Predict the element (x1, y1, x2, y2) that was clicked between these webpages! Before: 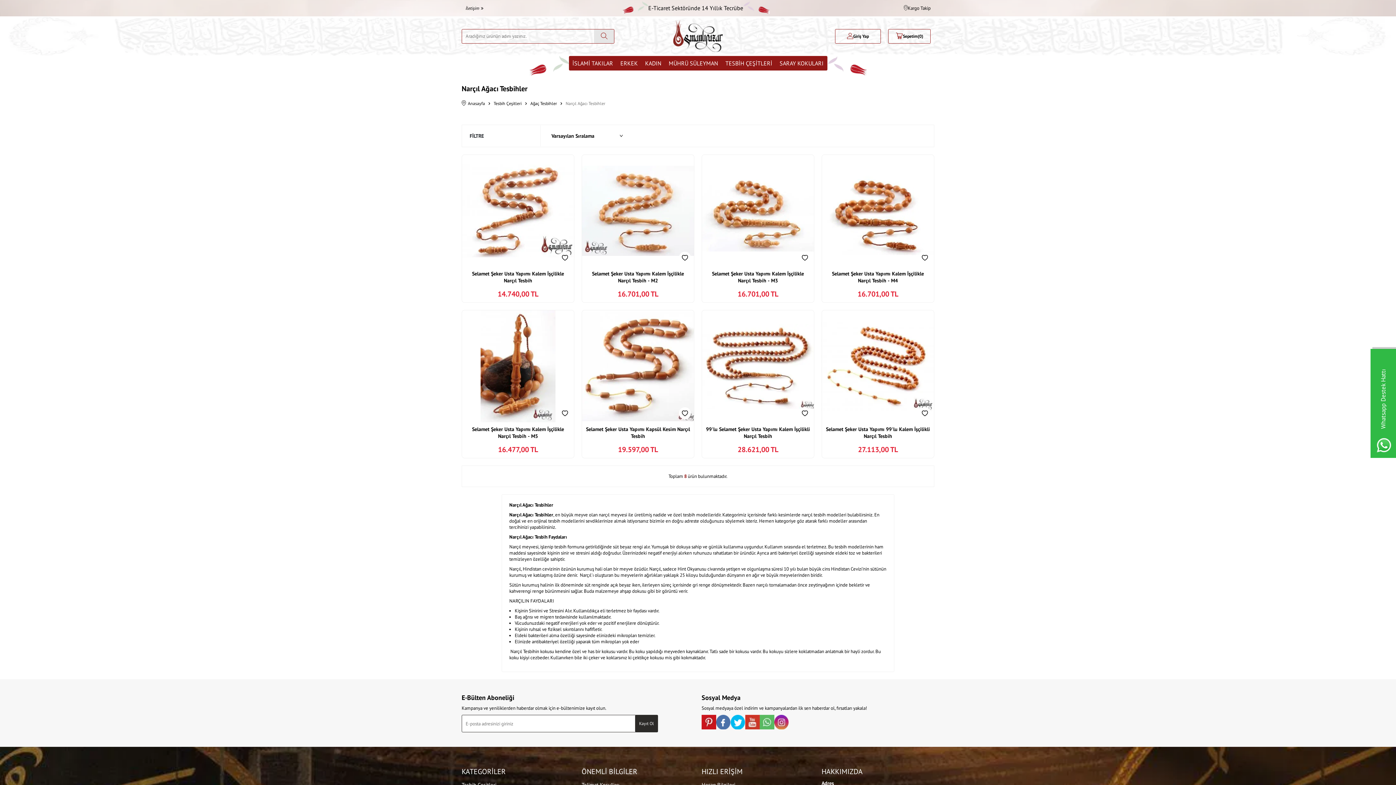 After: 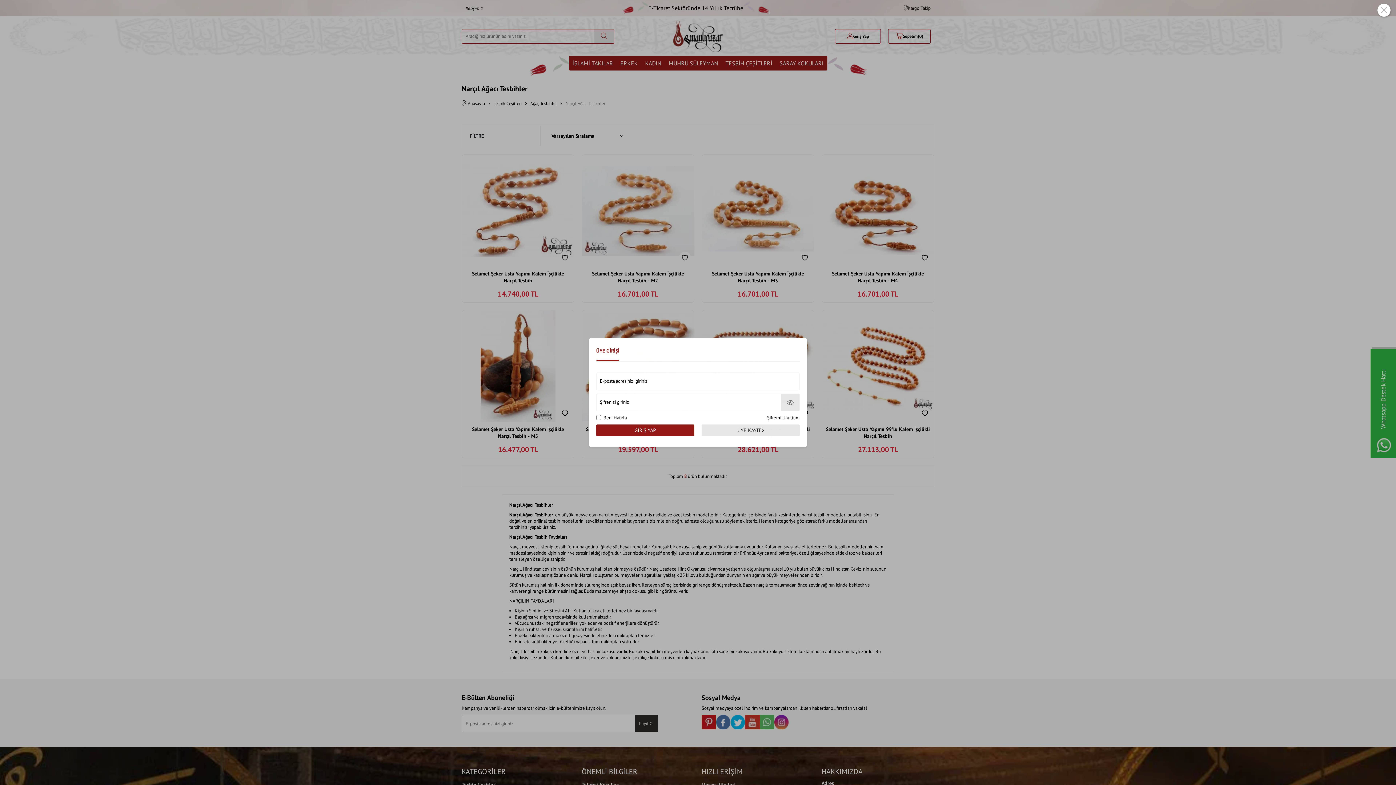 Action: bbox: (559, 251, 571, 263)